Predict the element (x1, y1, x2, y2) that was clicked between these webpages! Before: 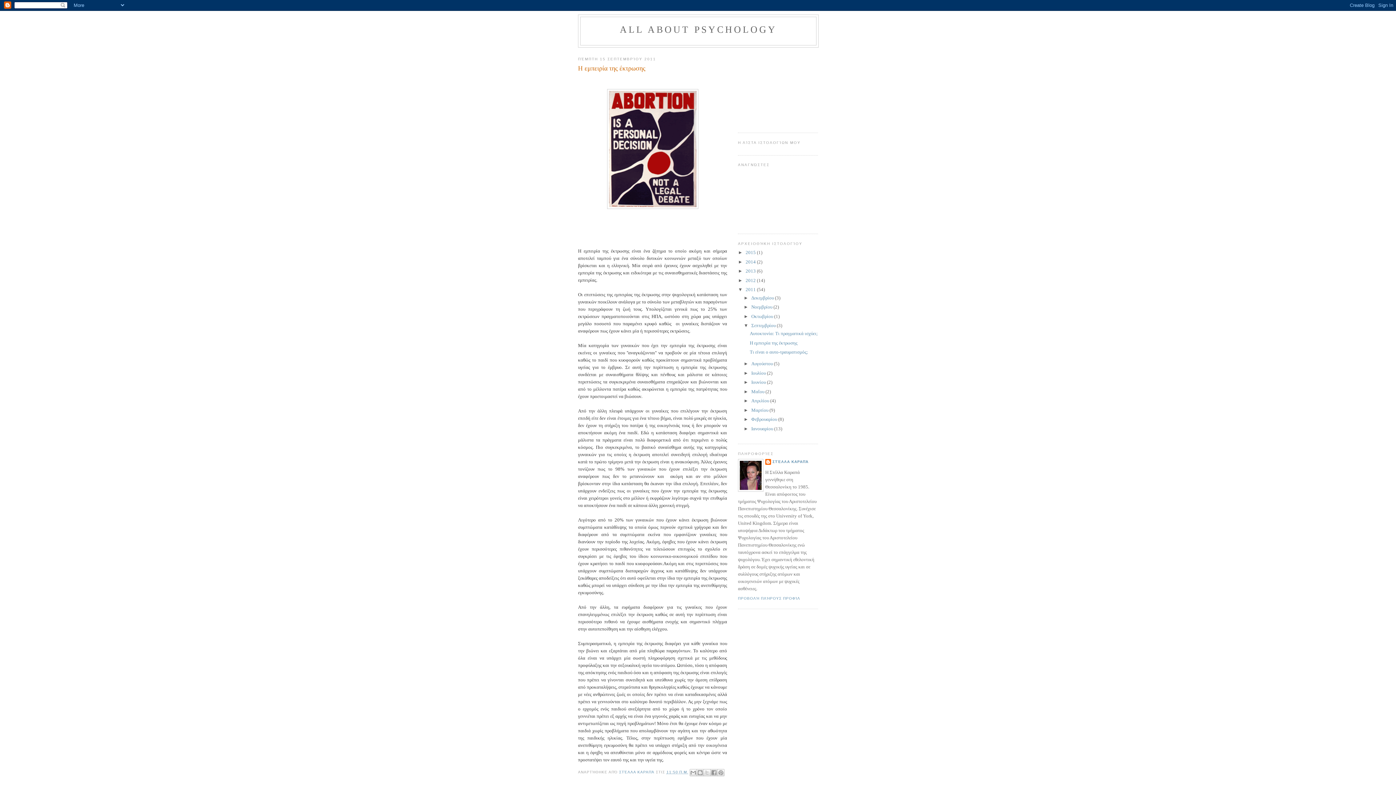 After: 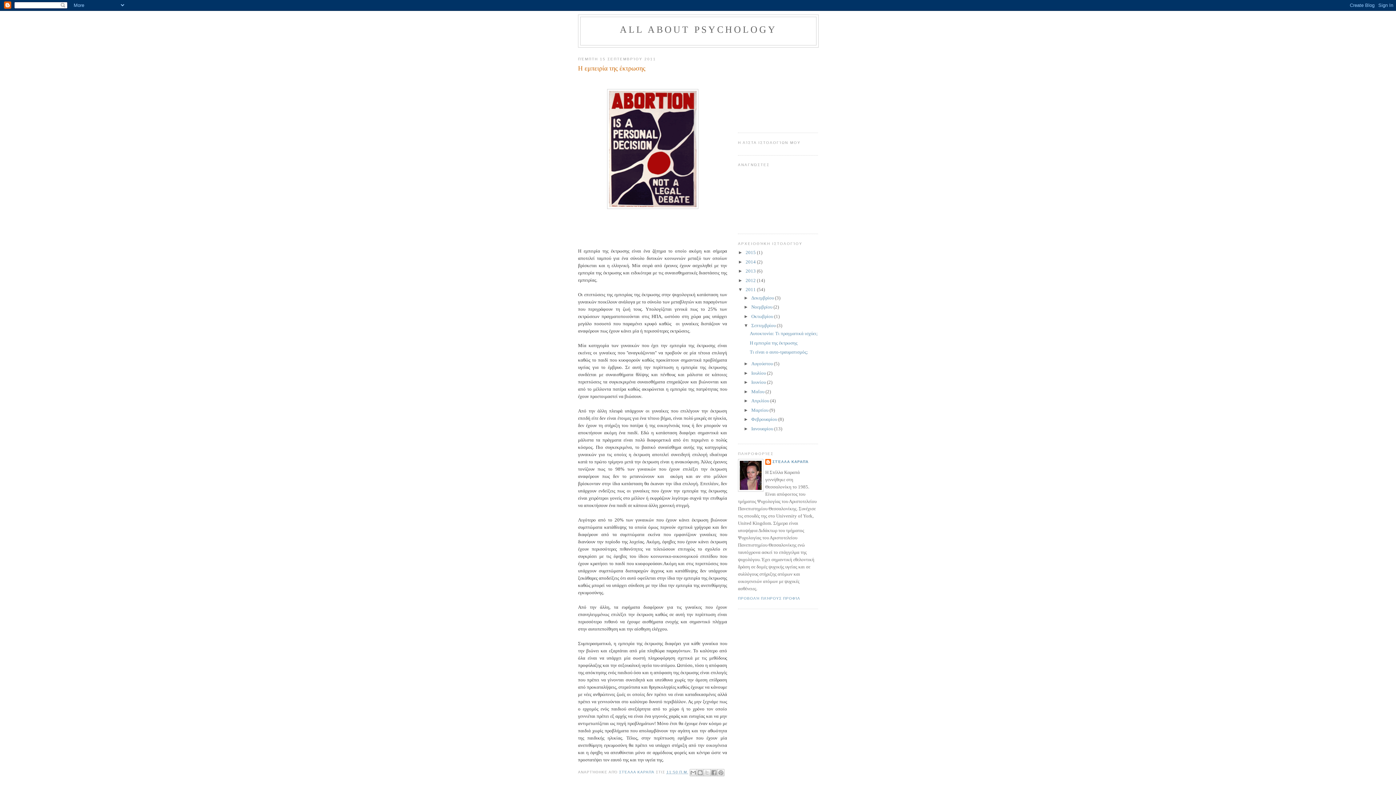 Action: label: H εμπειρία της έκτρωσης bbox: (749, 340, 797, 345)